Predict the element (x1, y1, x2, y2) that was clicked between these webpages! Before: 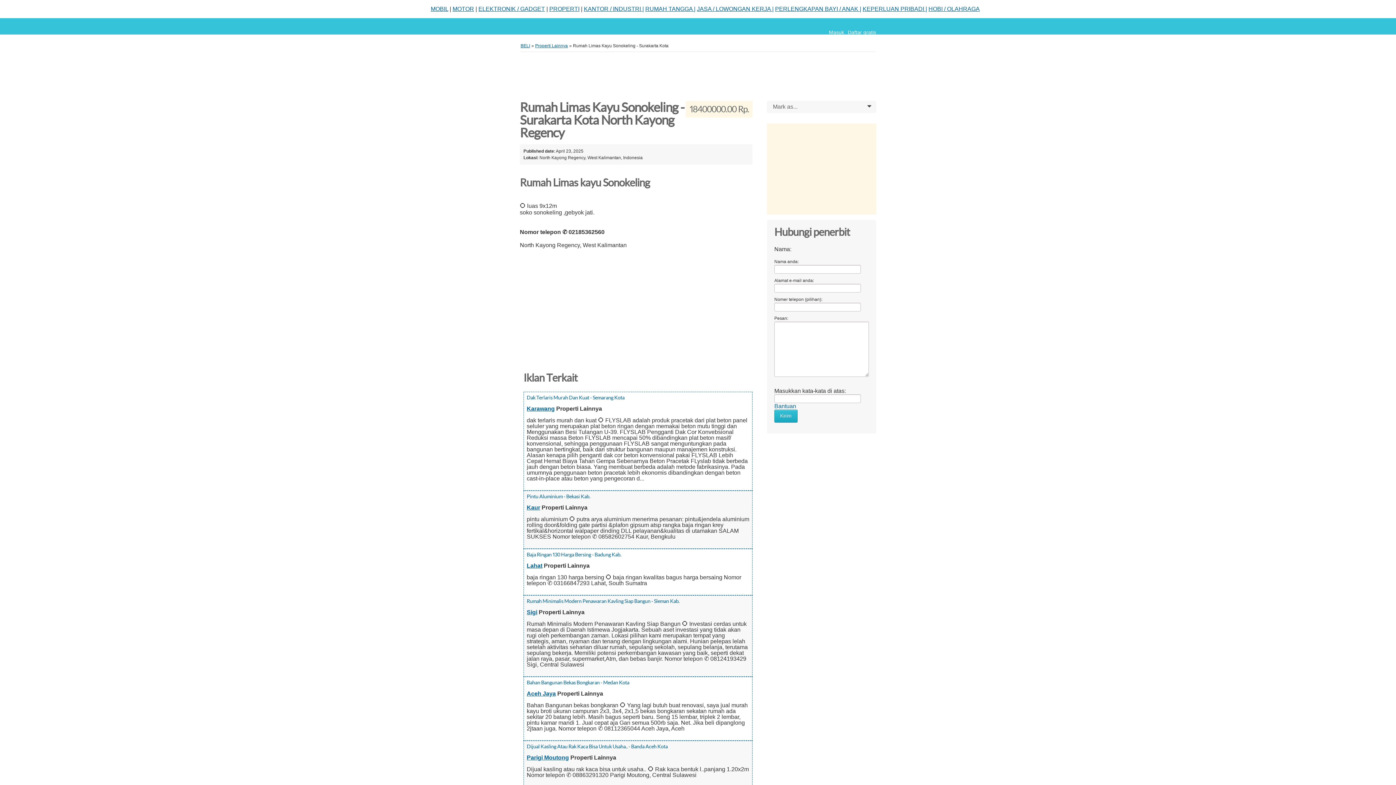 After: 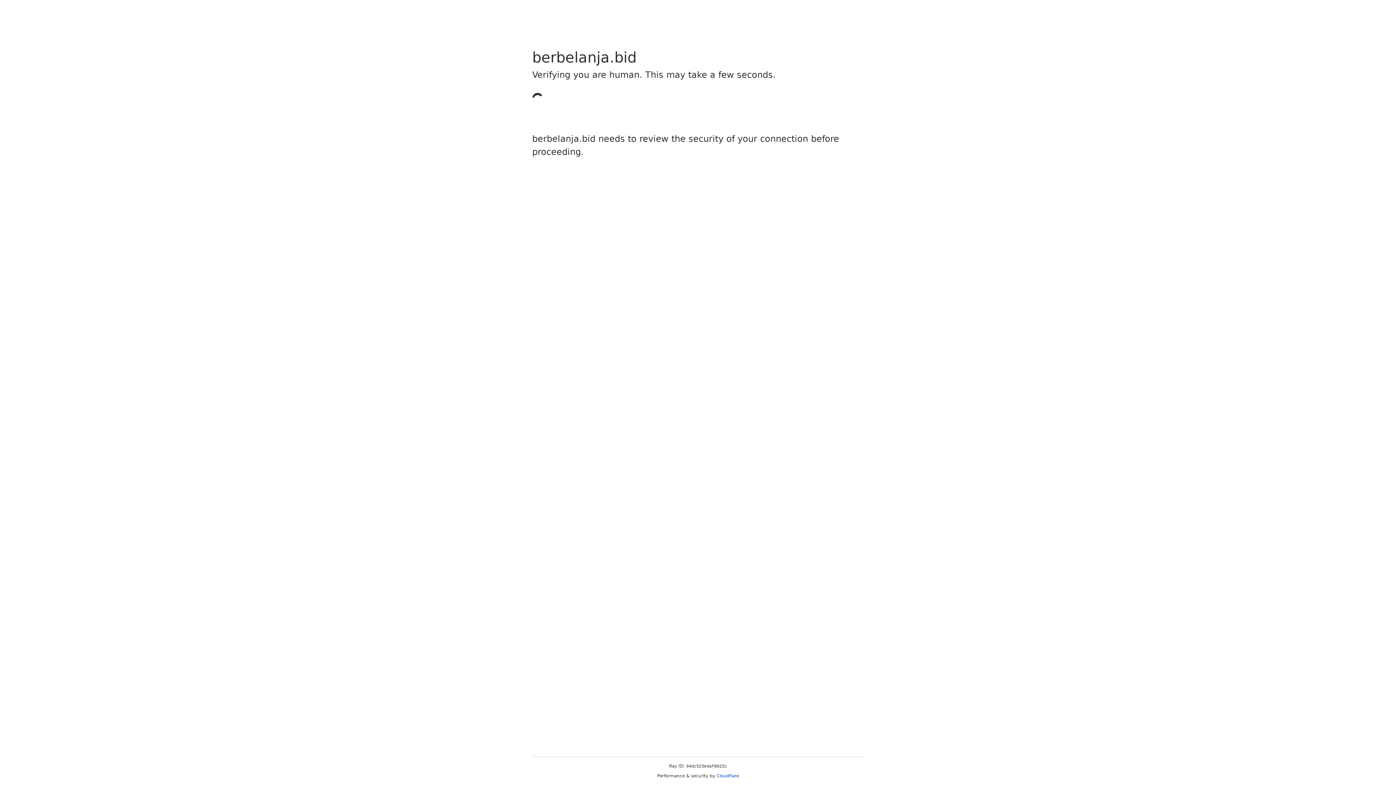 Action: label: PERLENGKAPAN BAYI / ANAK | bbox: (775, 5, 861, 12)